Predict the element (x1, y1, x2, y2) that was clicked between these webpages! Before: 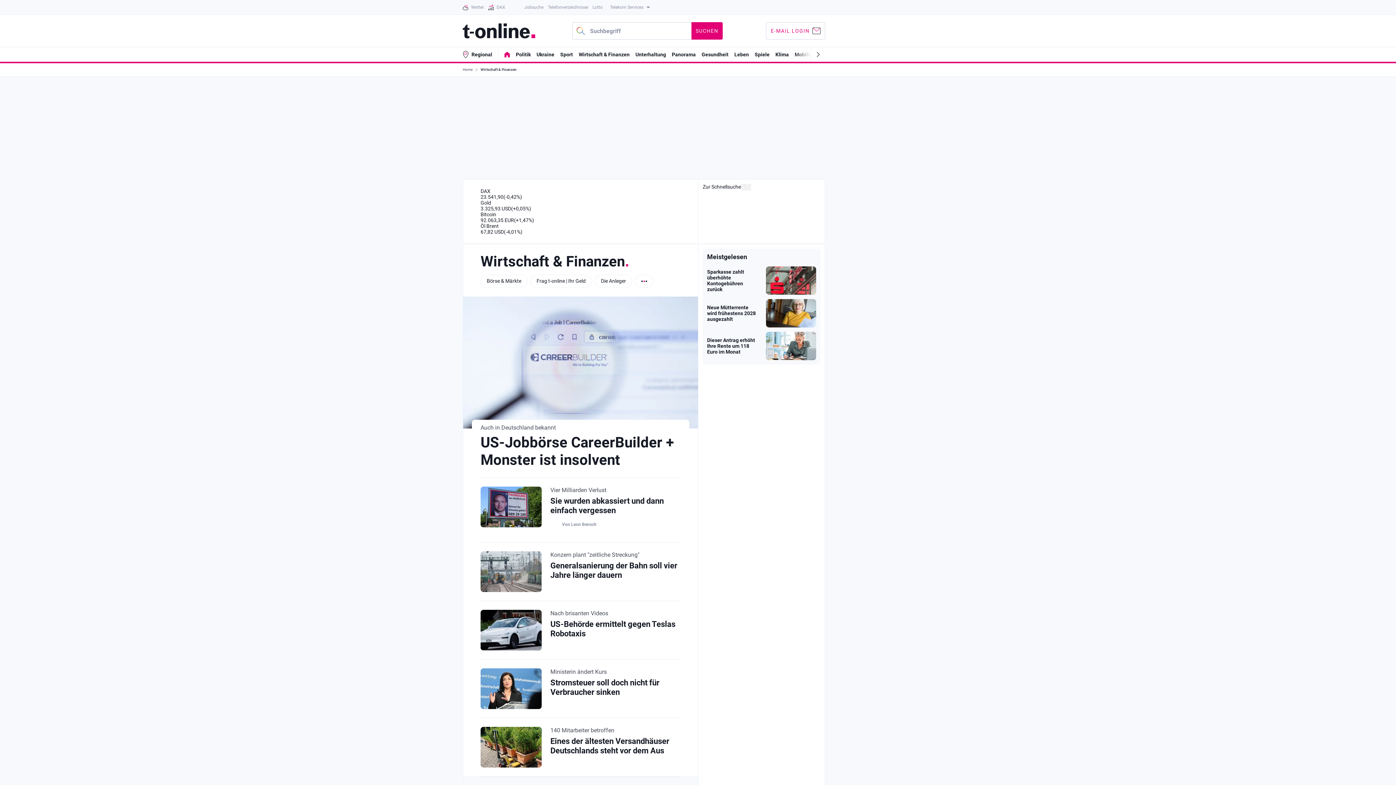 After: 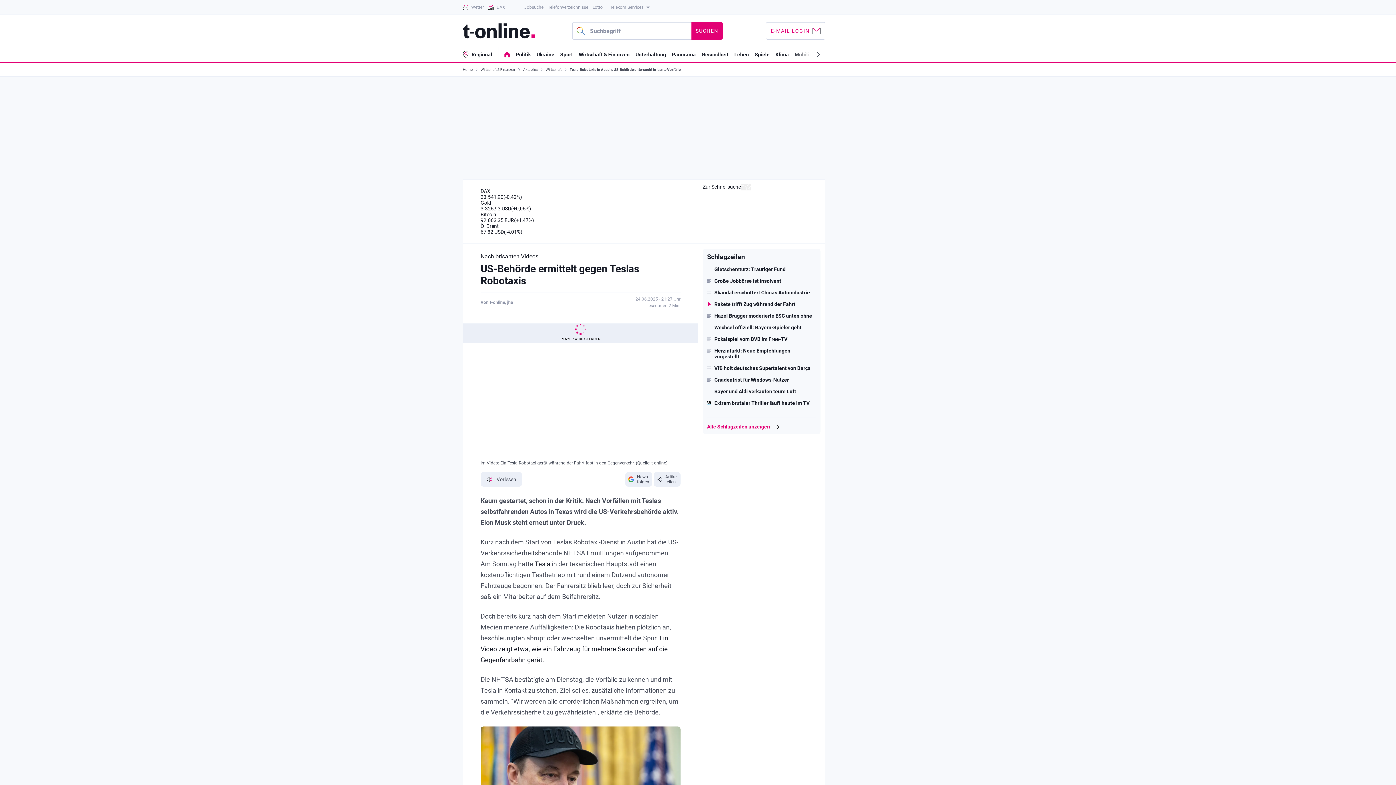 Action: label: US-Behörde ermittelt gegen Teslas Robotaxis bbox: (550, 620, 675, 638)